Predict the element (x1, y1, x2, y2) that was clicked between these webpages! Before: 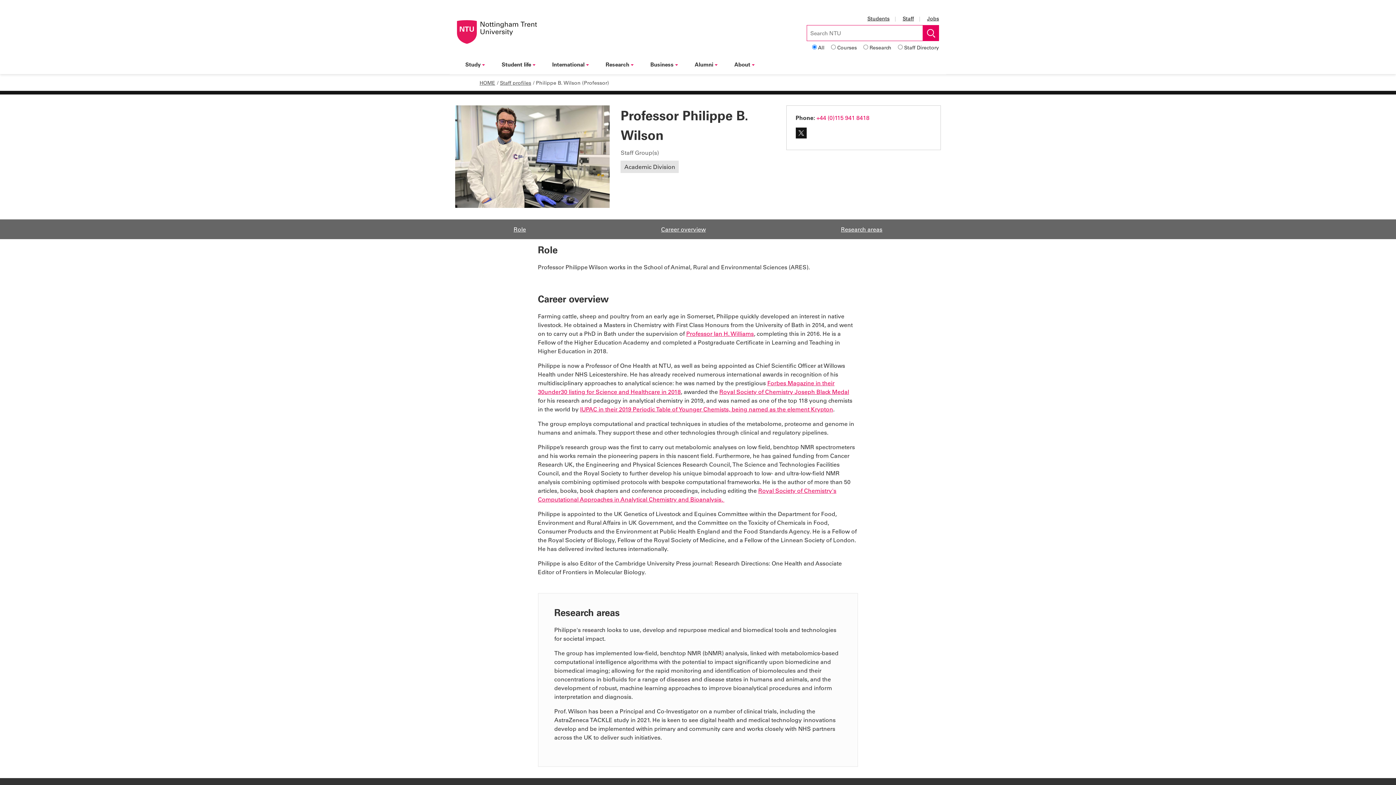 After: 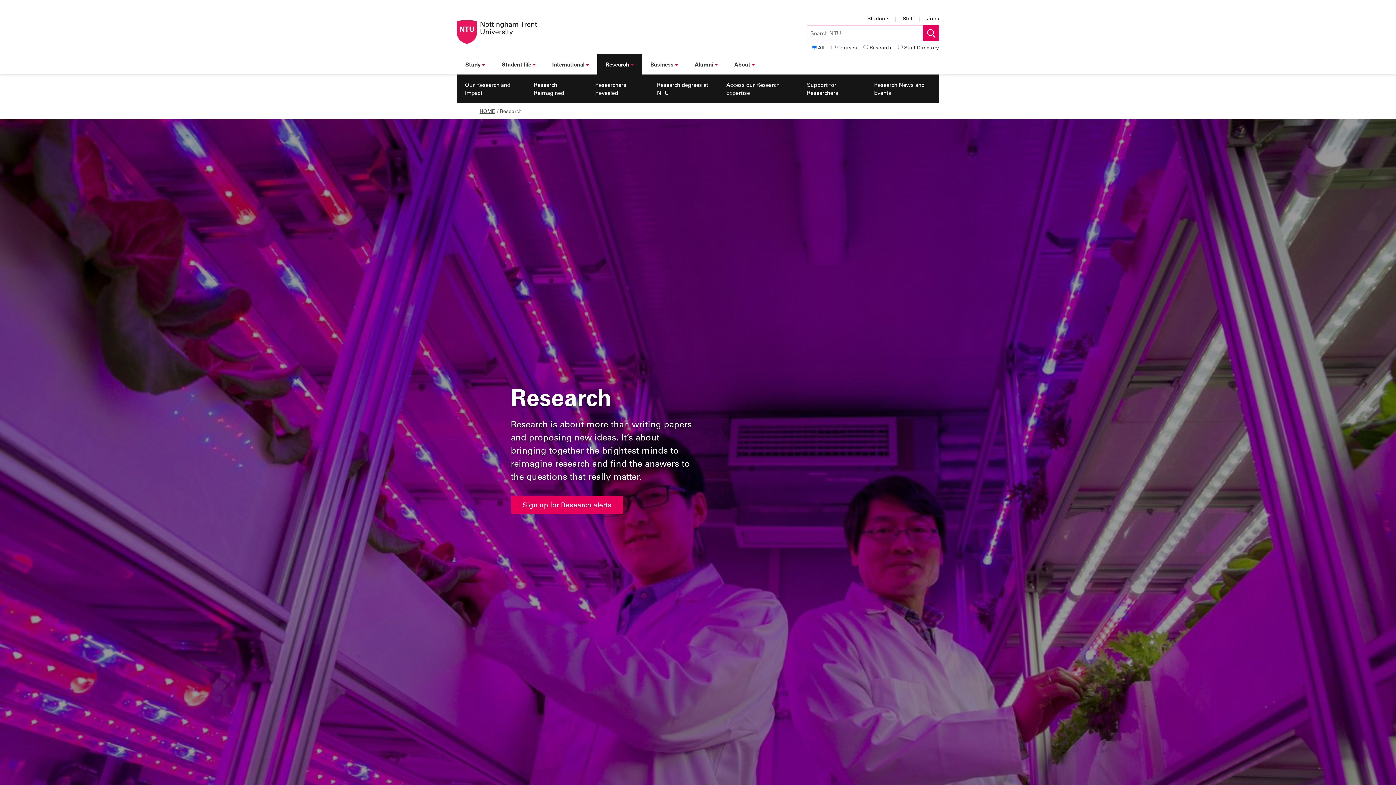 Action: label: Research  bbox: (597, 54, 642, 74)